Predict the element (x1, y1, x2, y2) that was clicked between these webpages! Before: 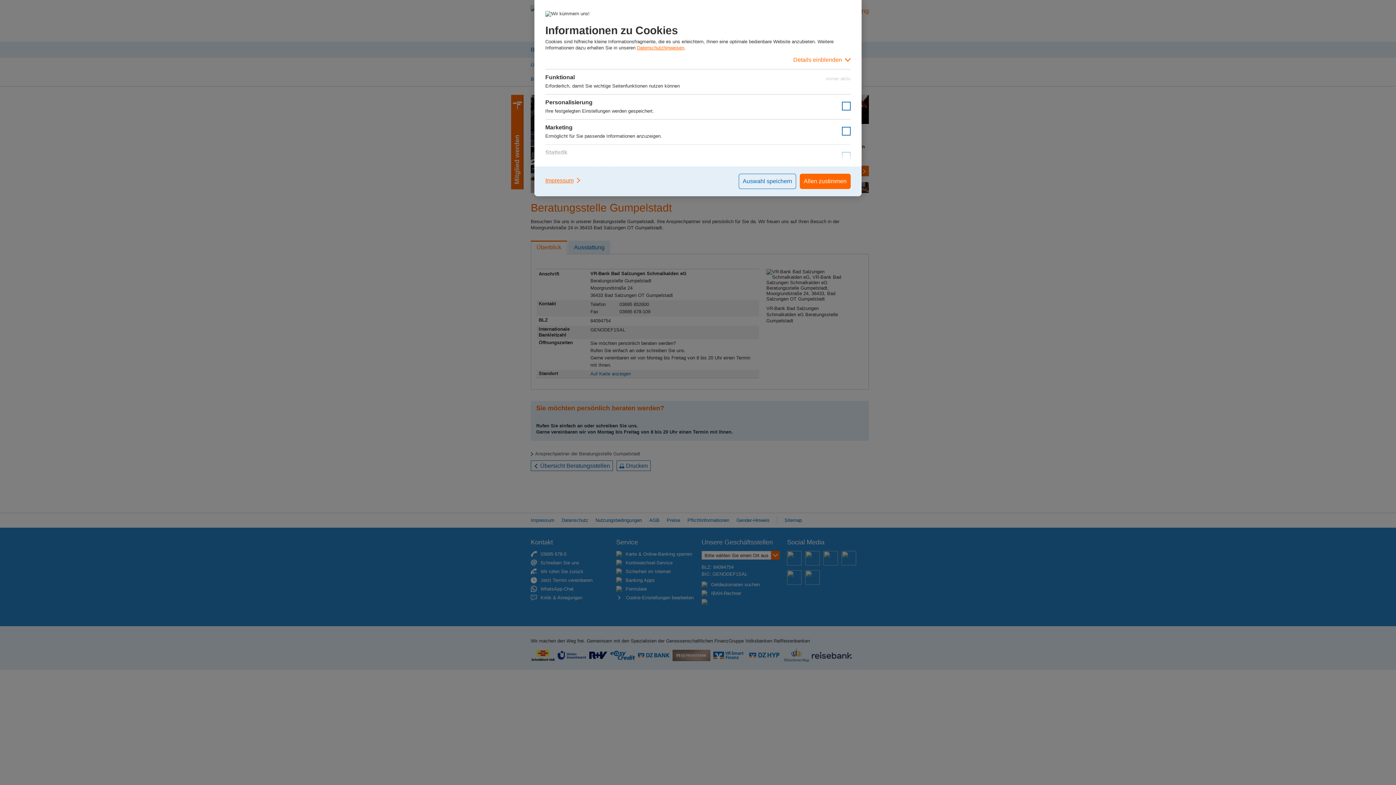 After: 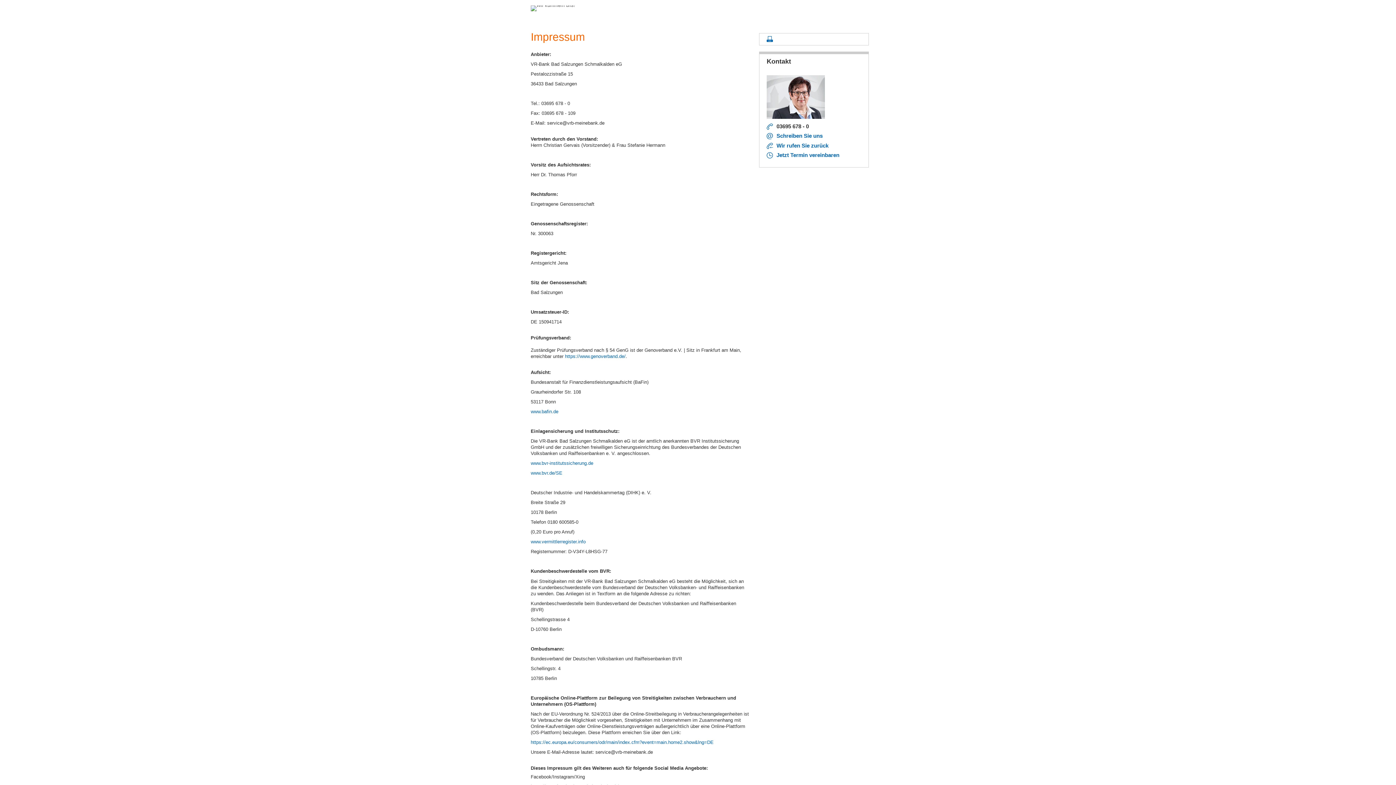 Action: bbox: (545, 173, 581, 187) label: Impressum